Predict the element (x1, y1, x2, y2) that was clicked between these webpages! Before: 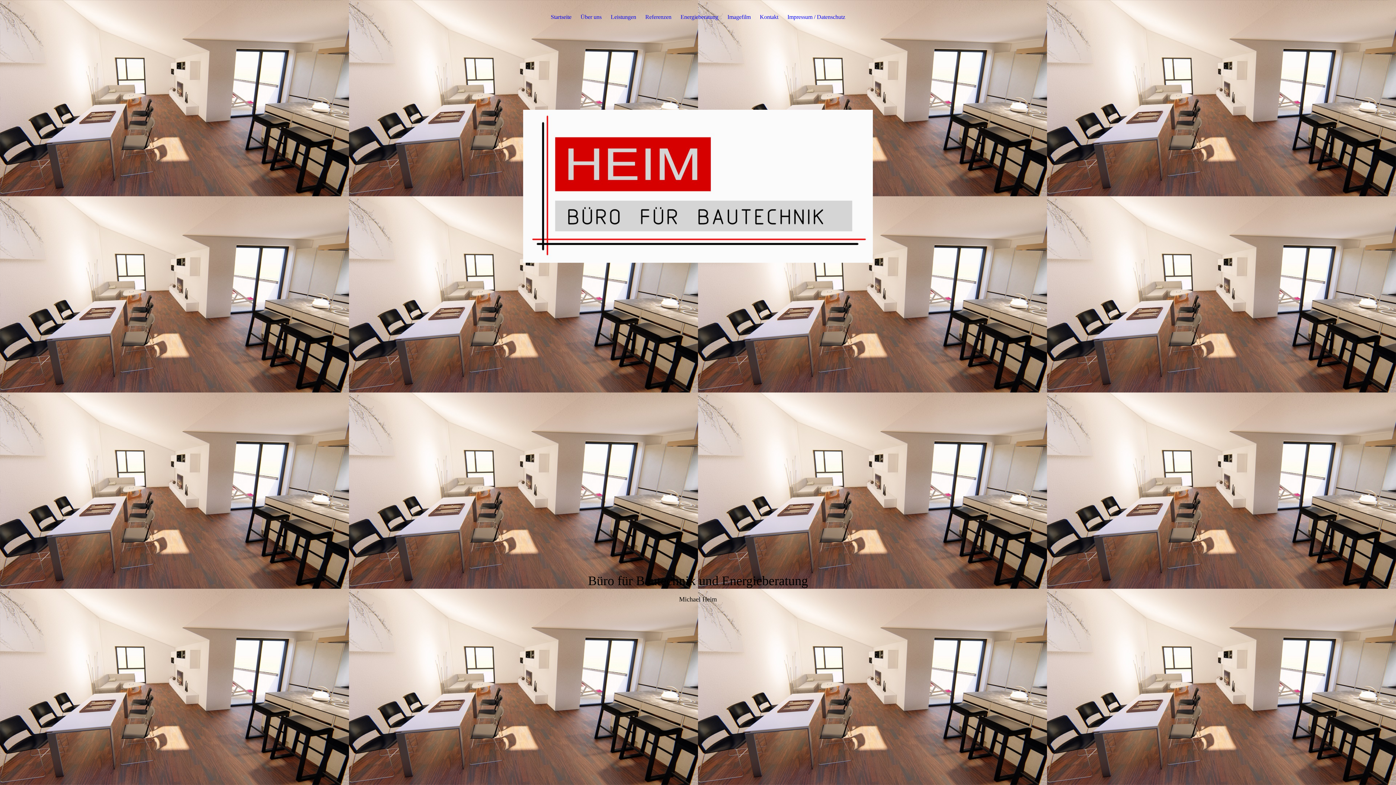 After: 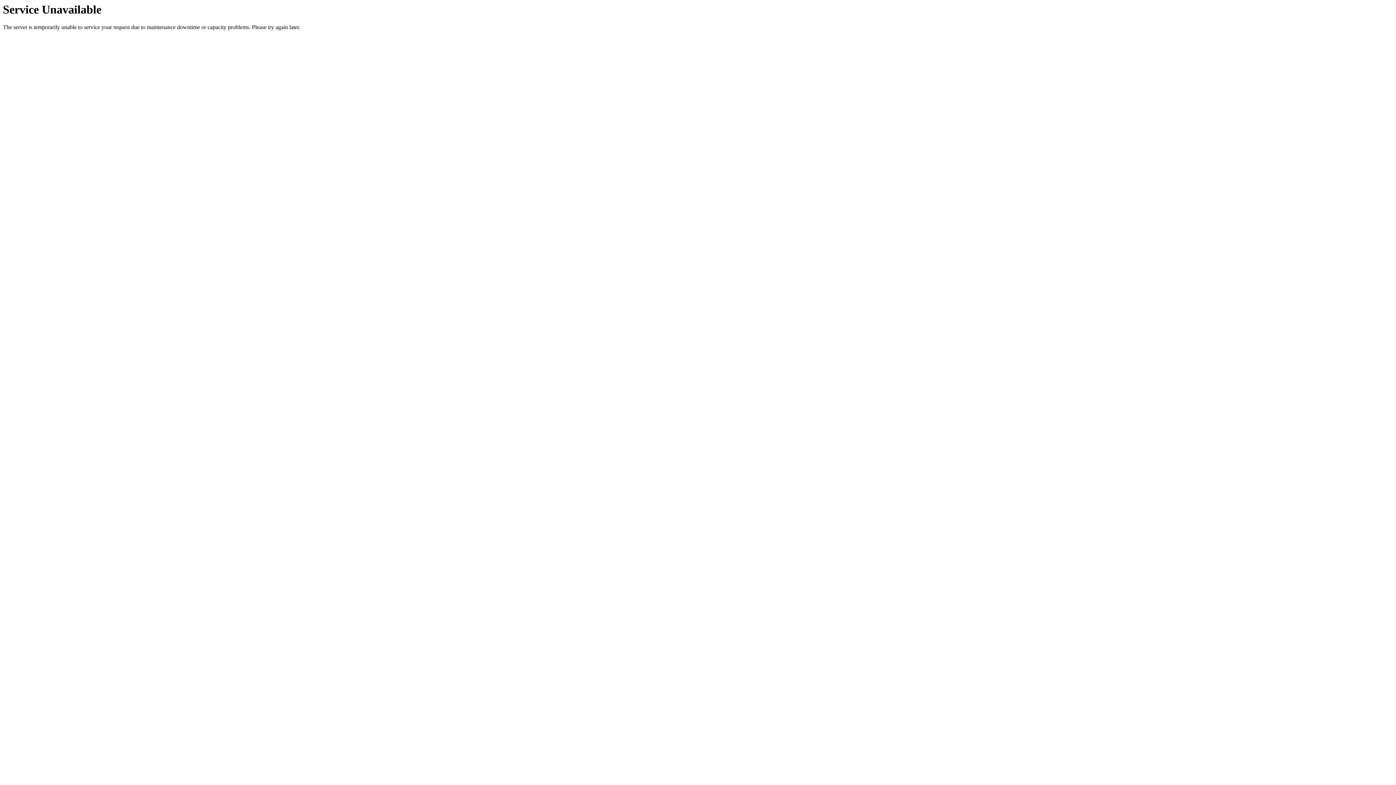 Action: label: Startseite bbox: (550, 13, 571, 23)